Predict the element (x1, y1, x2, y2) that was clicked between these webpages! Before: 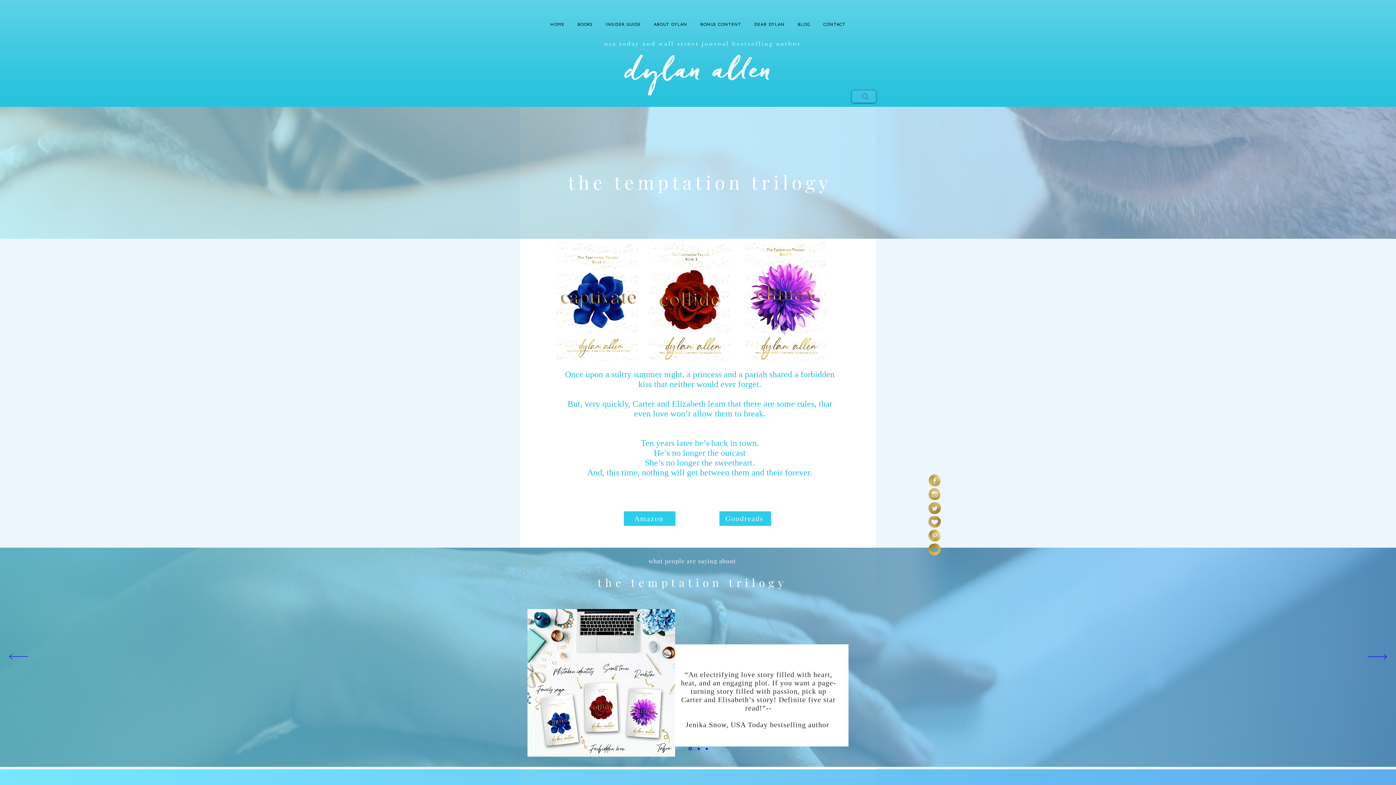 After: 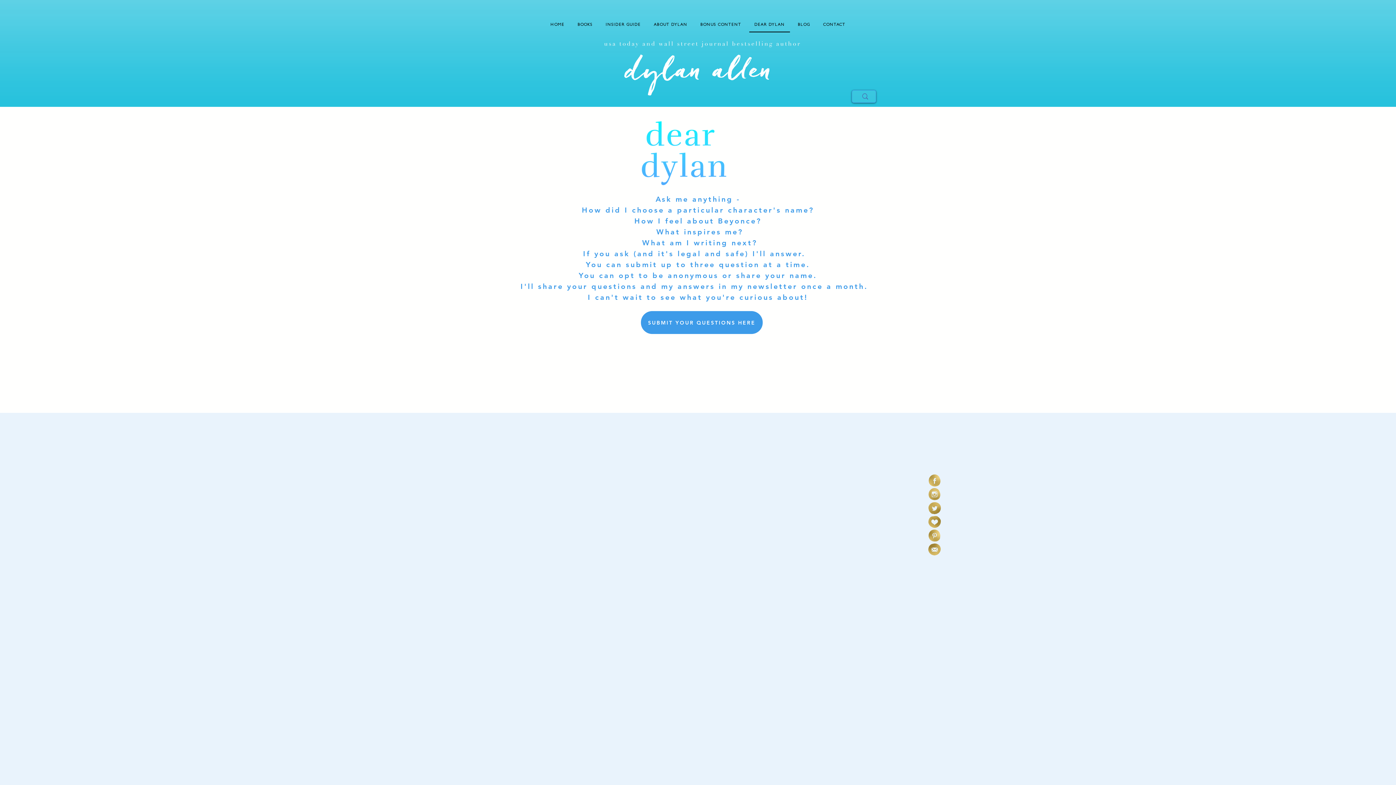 Action: label: DEAR DYLAN bbox: (749, 18, 790, 32)